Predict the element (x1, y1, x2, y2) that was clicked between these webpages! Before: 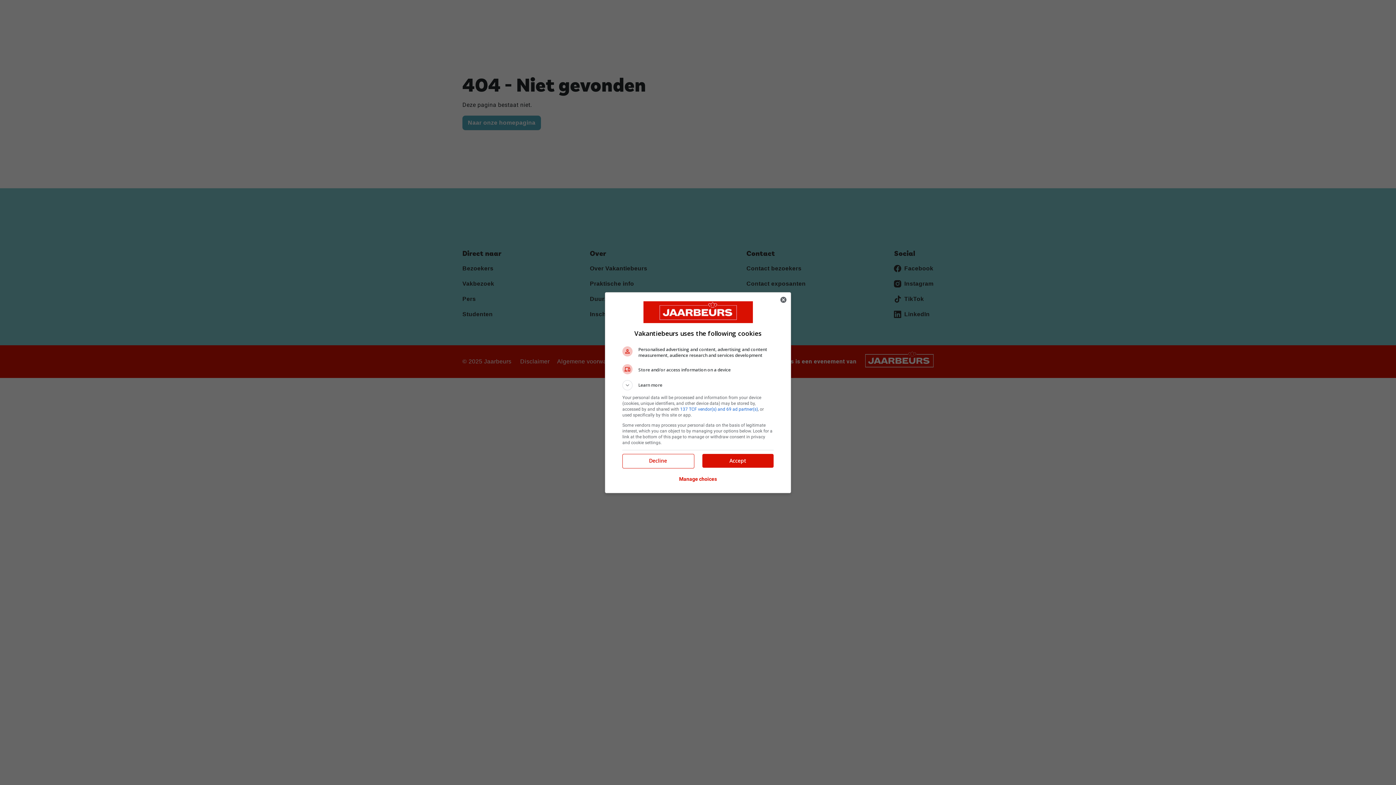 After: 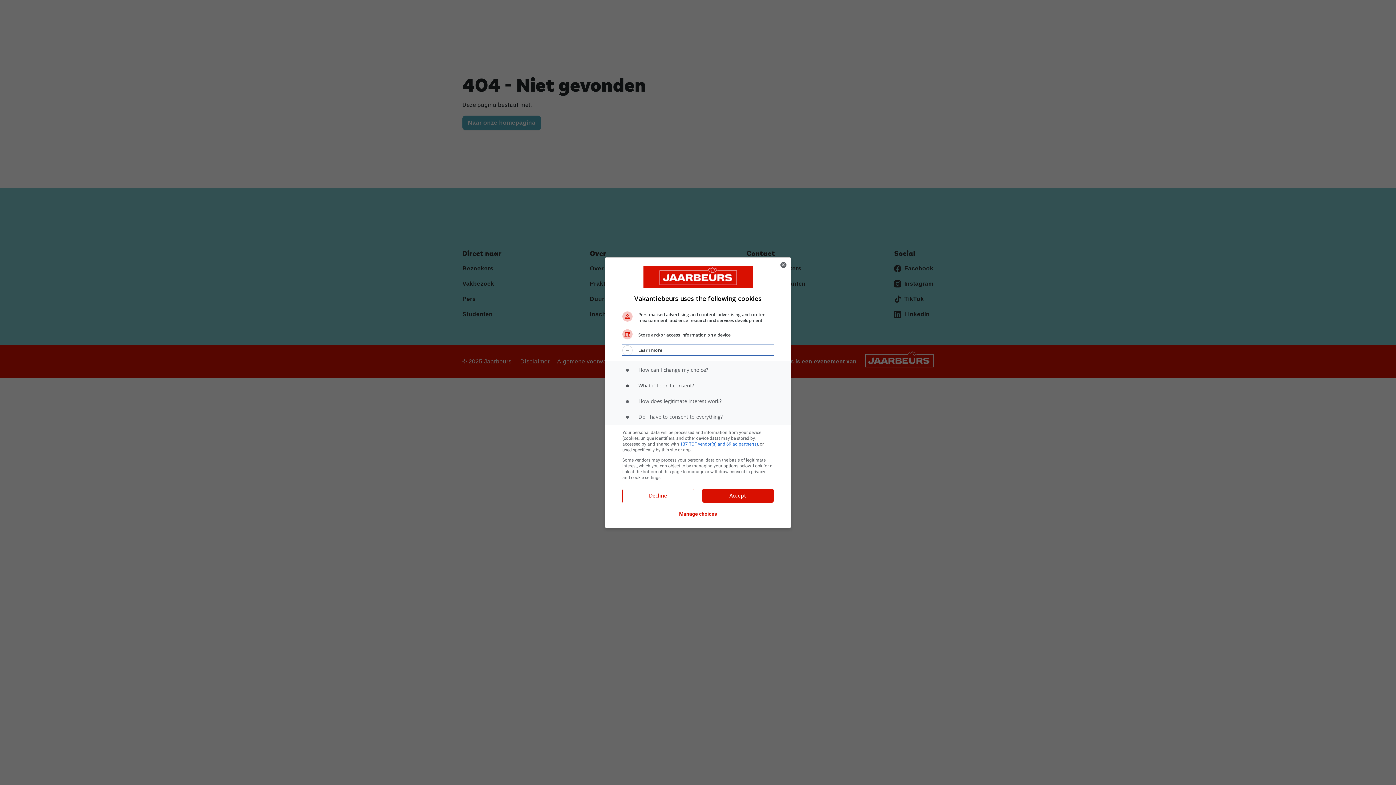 Action: label: Learn more bbox: (622, 380, 773, 390)